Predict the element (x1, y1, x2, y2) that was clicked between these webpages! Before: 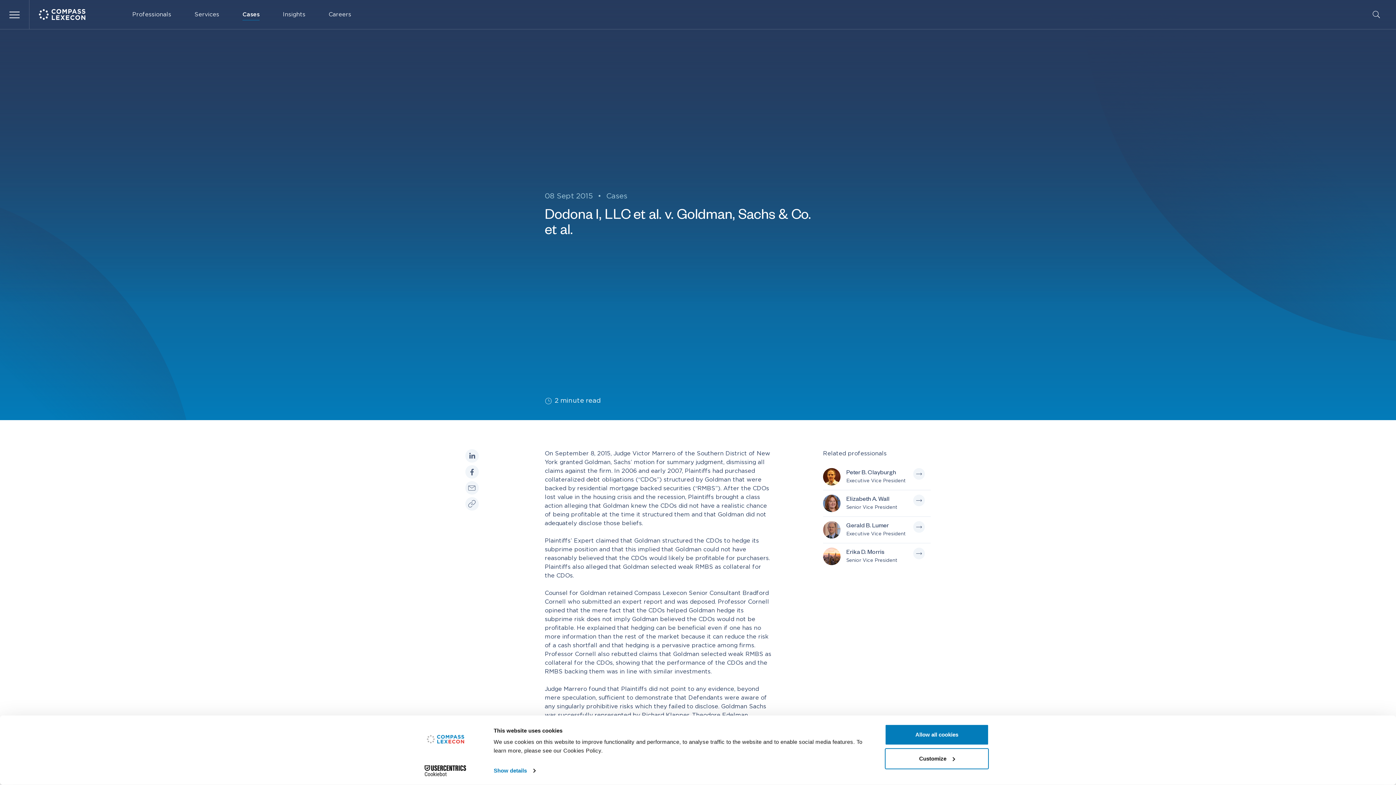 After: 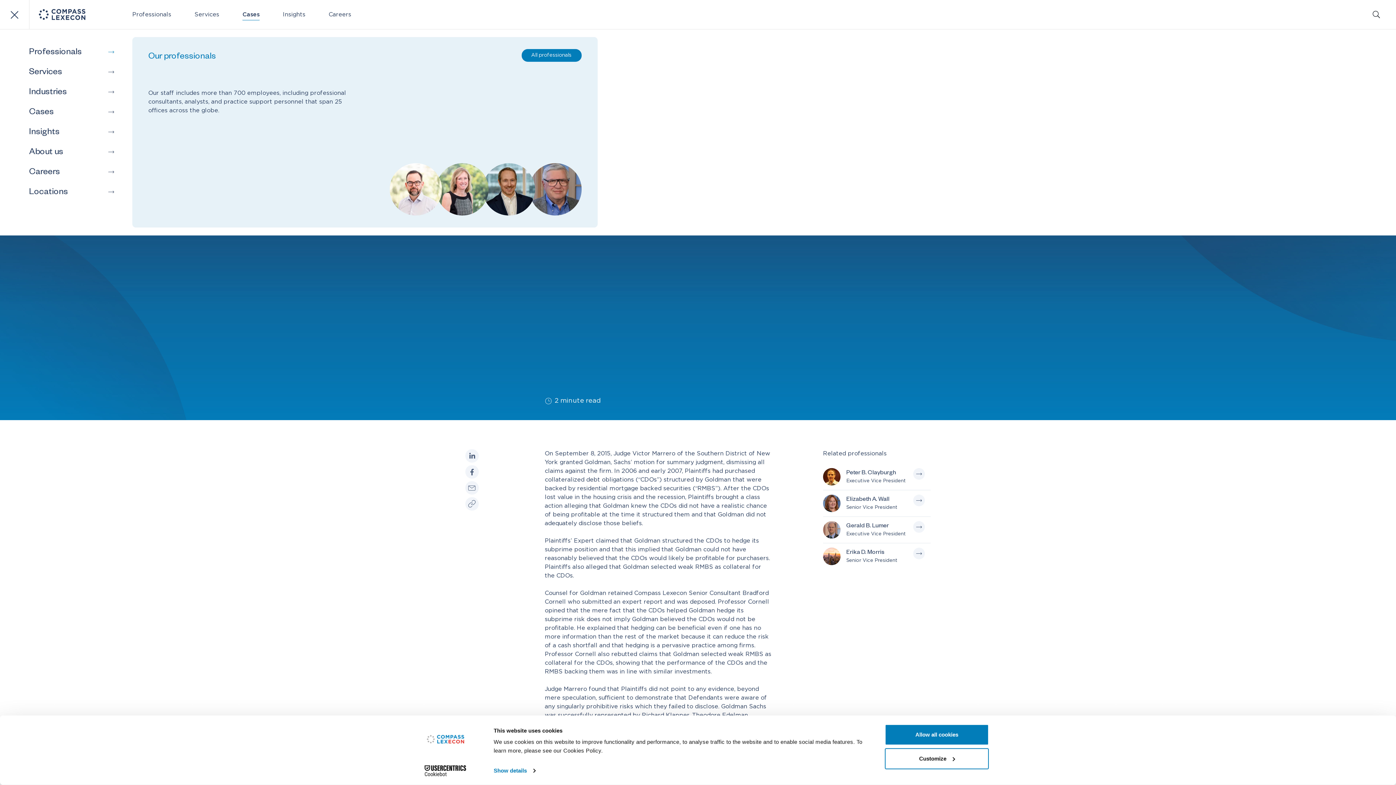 Action: bbox: (0, 0, 29, 29) label: Menu